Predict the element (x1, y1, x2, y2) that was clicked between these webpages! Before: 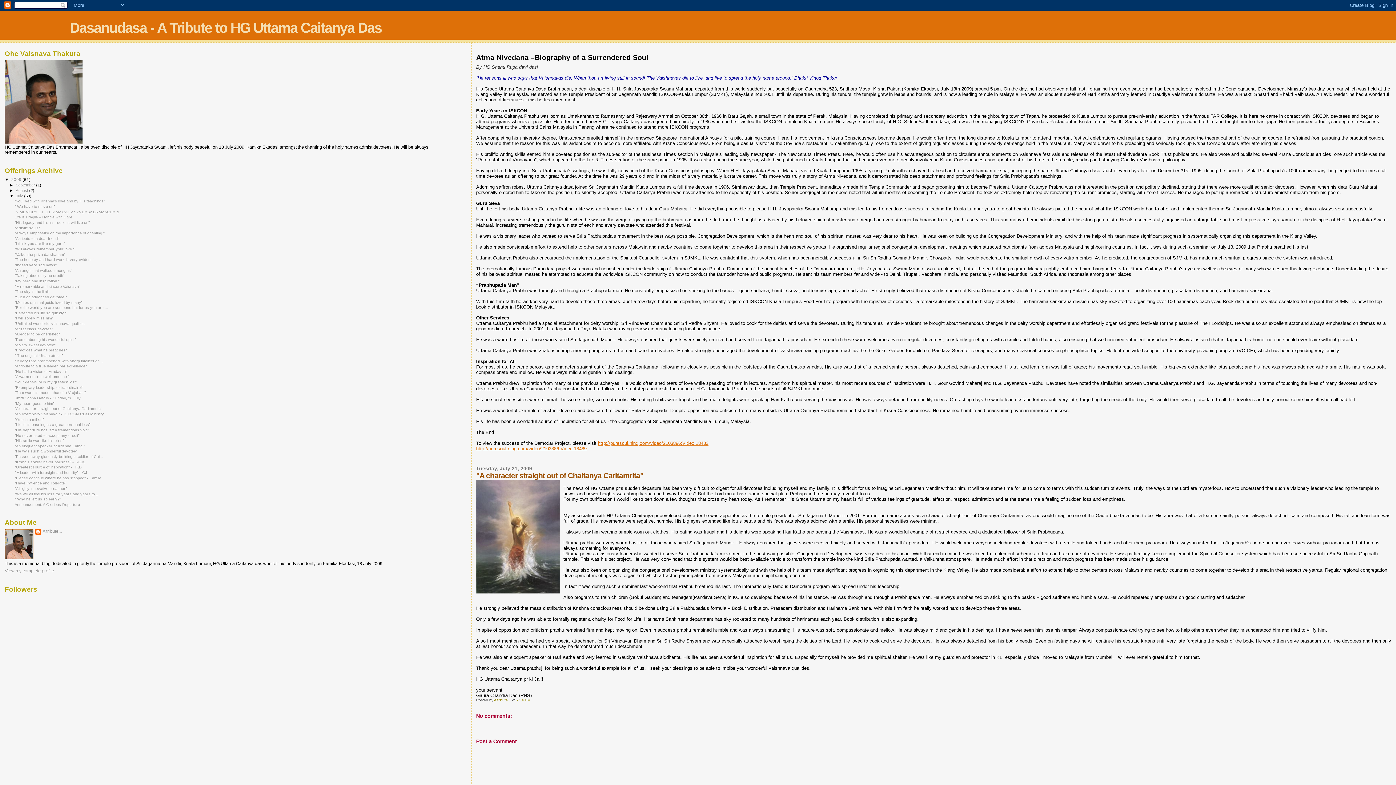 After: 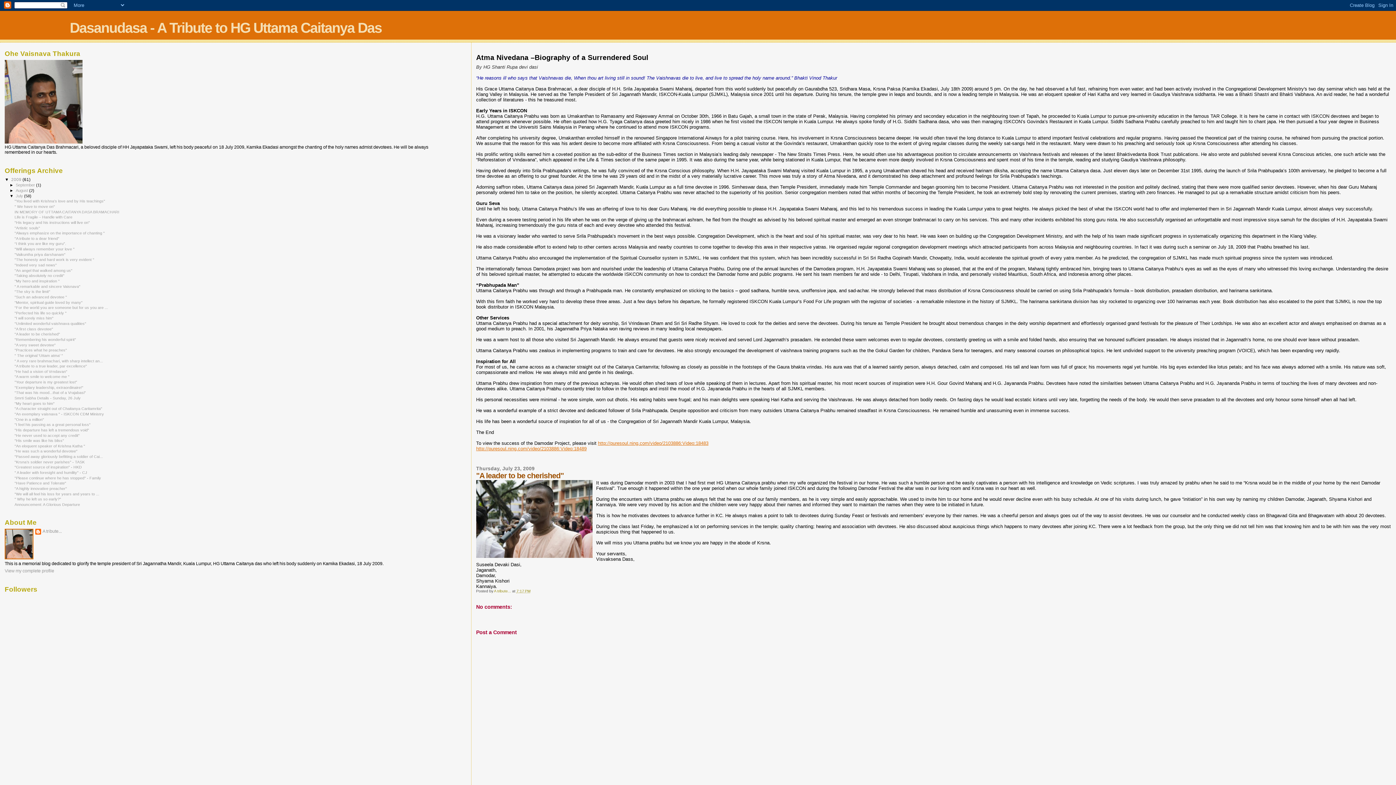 Action: bbox: (14, 332, 60, 336) label: "A leader to be cherished"